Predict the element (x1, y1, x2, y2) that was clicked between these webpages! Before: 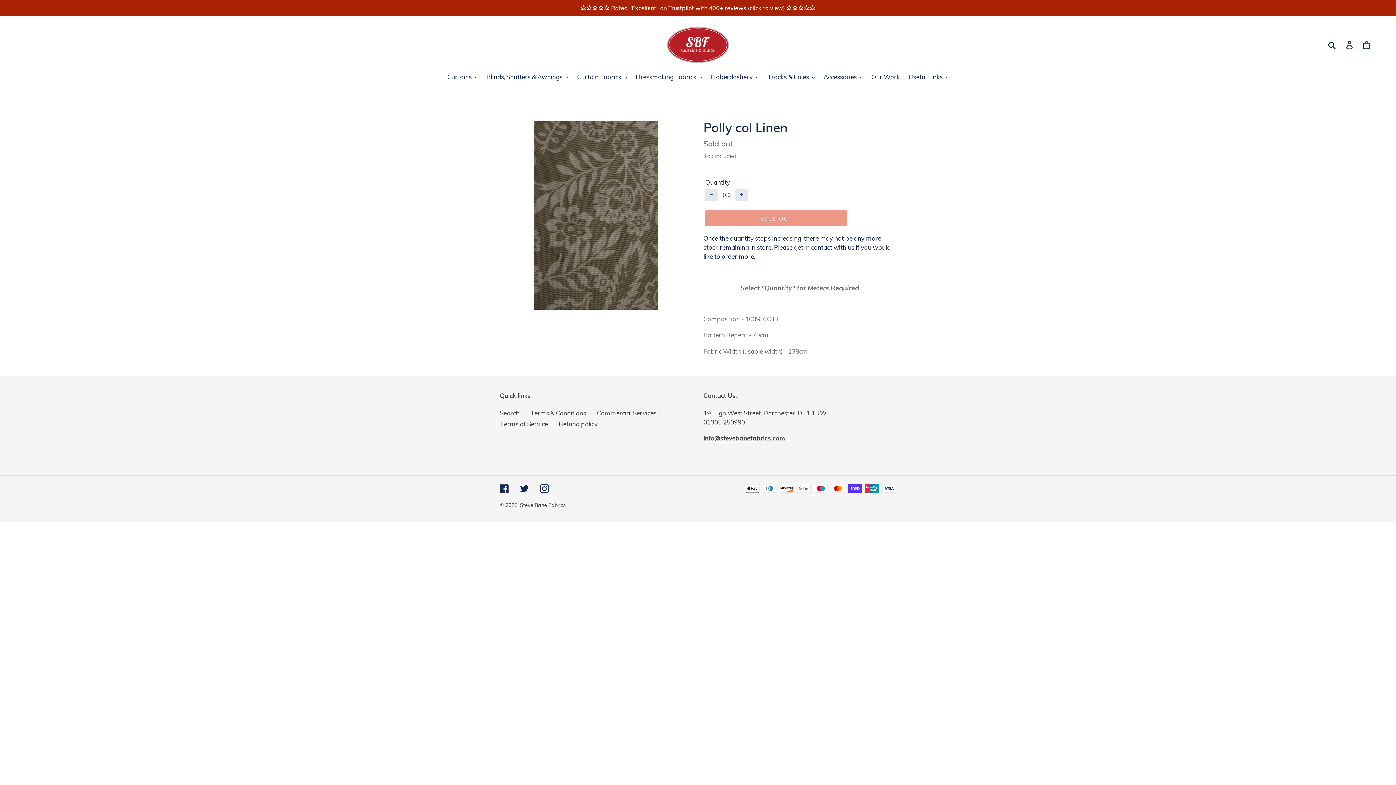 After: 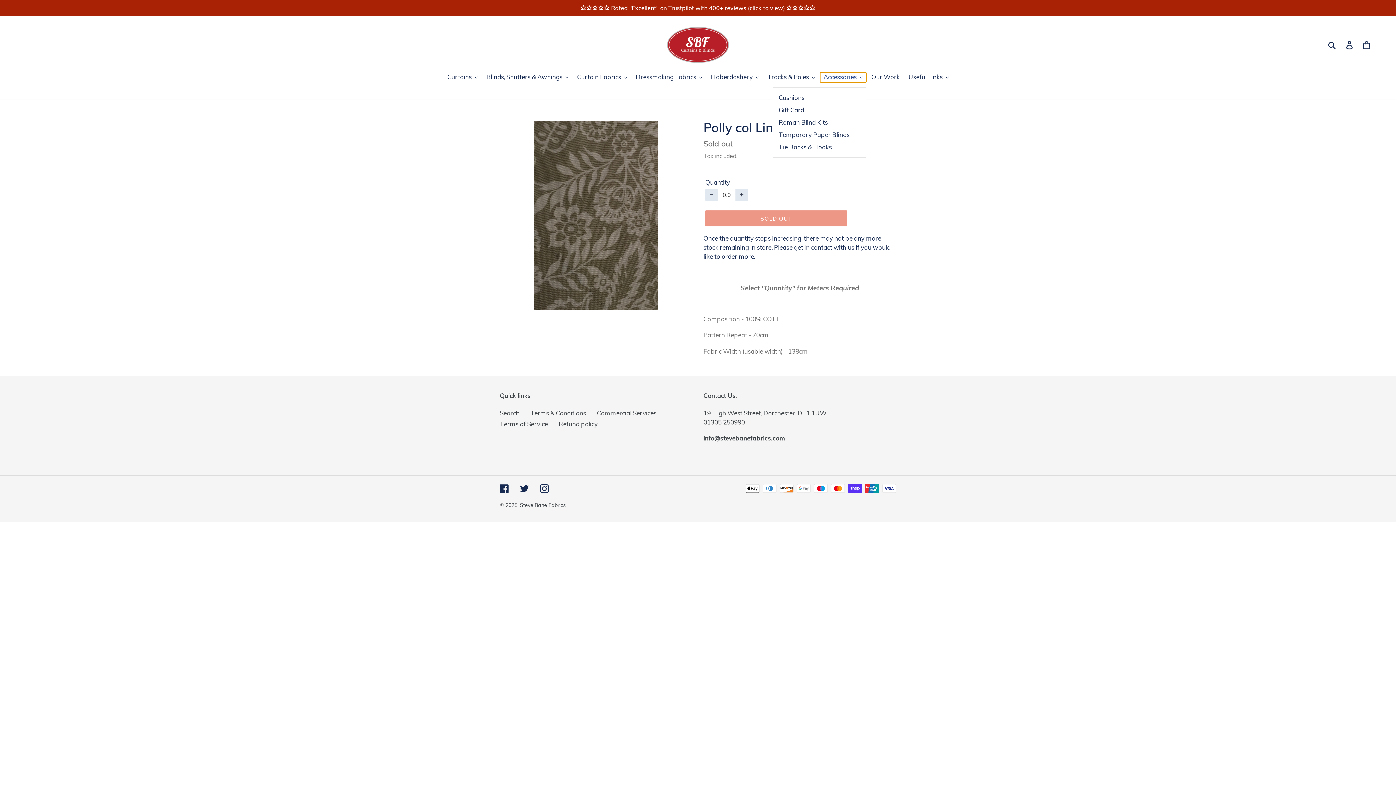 Action: label: Accessories bbox: (820, 72, 866, 82)